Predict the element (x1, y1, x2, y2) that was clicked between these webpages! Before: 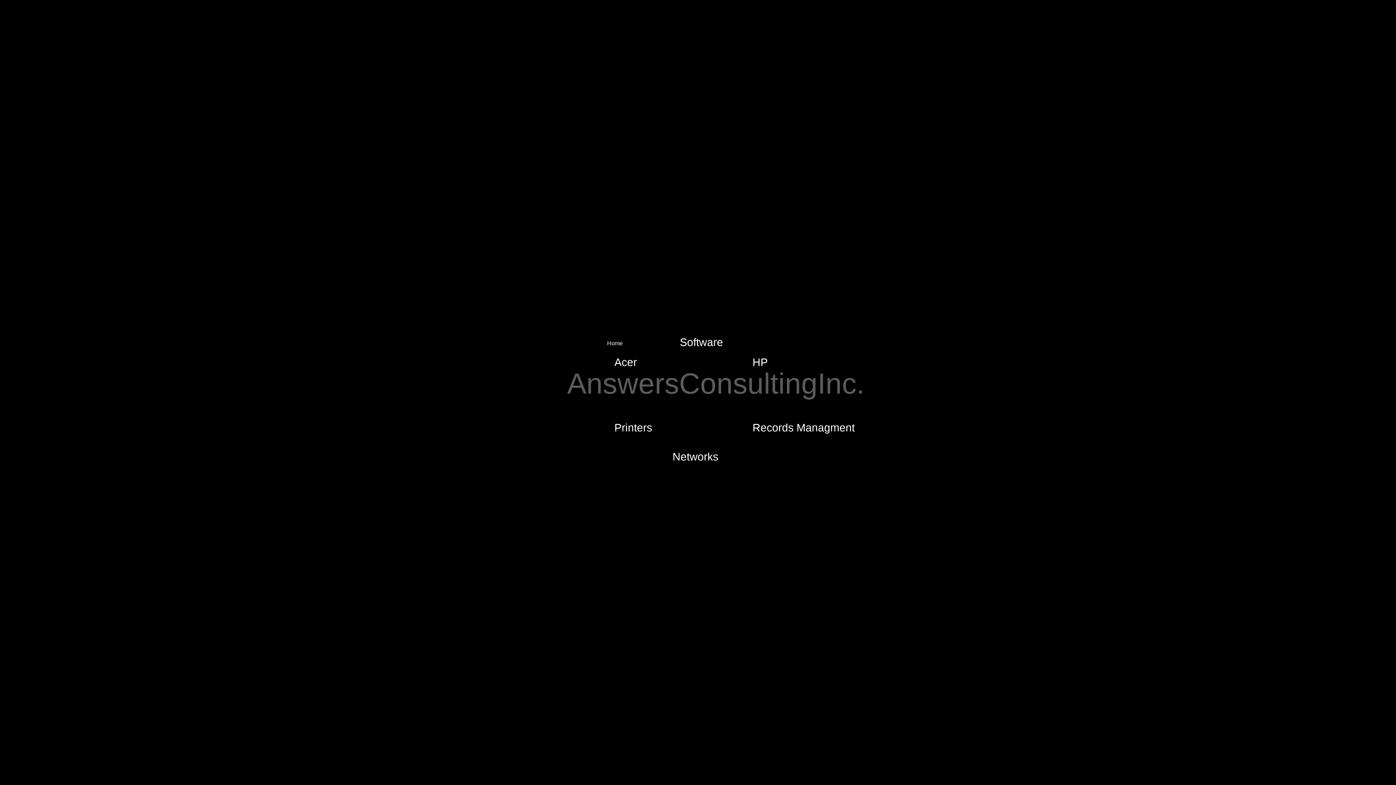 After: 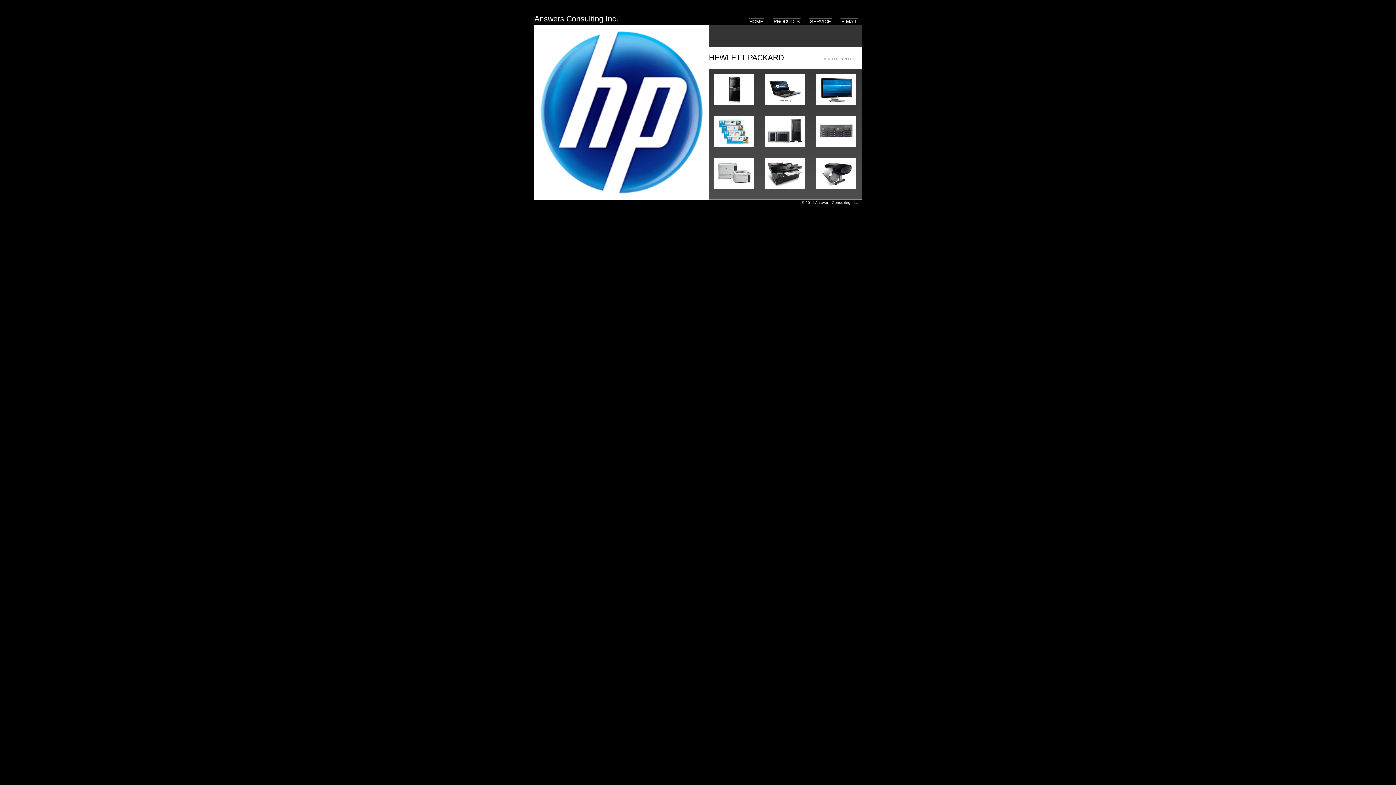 Action: bbox: (752, 356, 768, 368) label: HP